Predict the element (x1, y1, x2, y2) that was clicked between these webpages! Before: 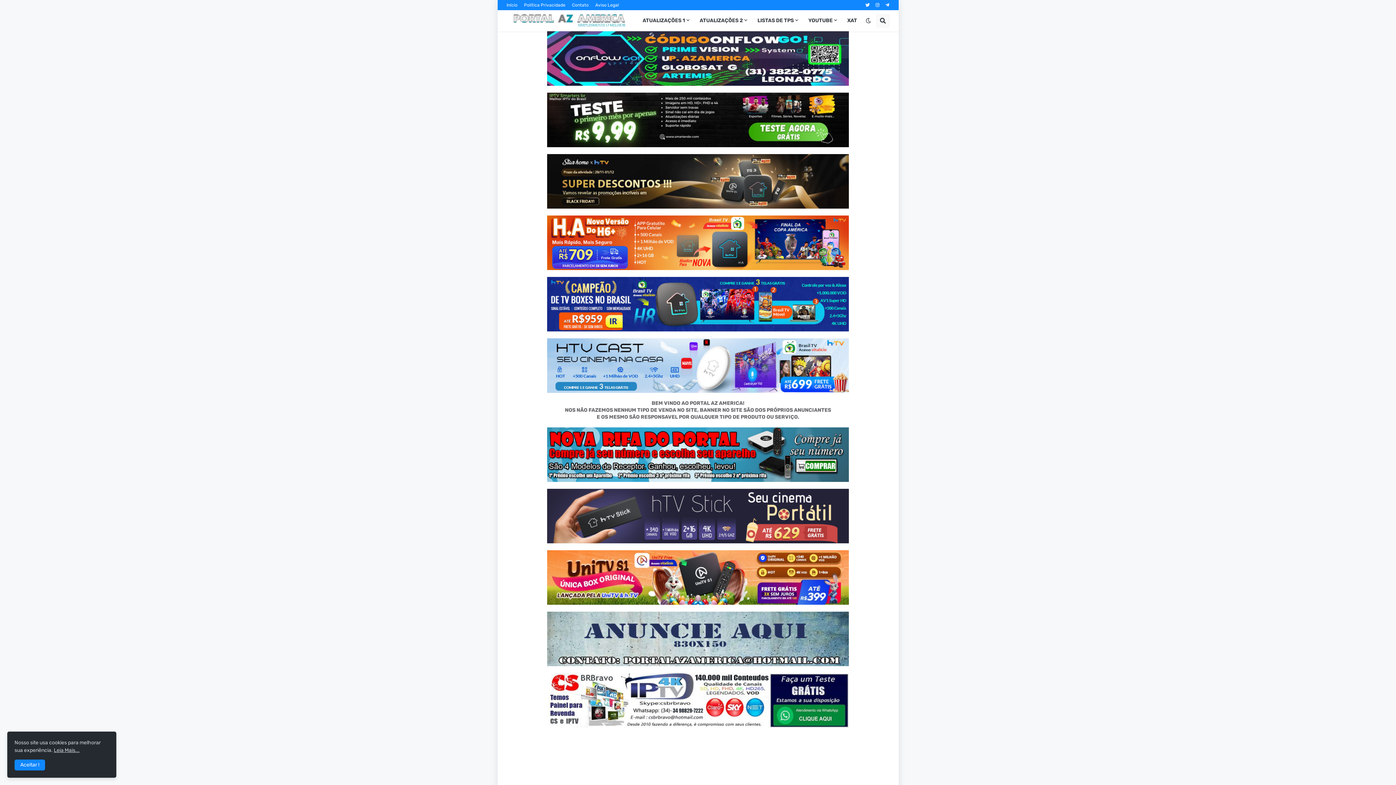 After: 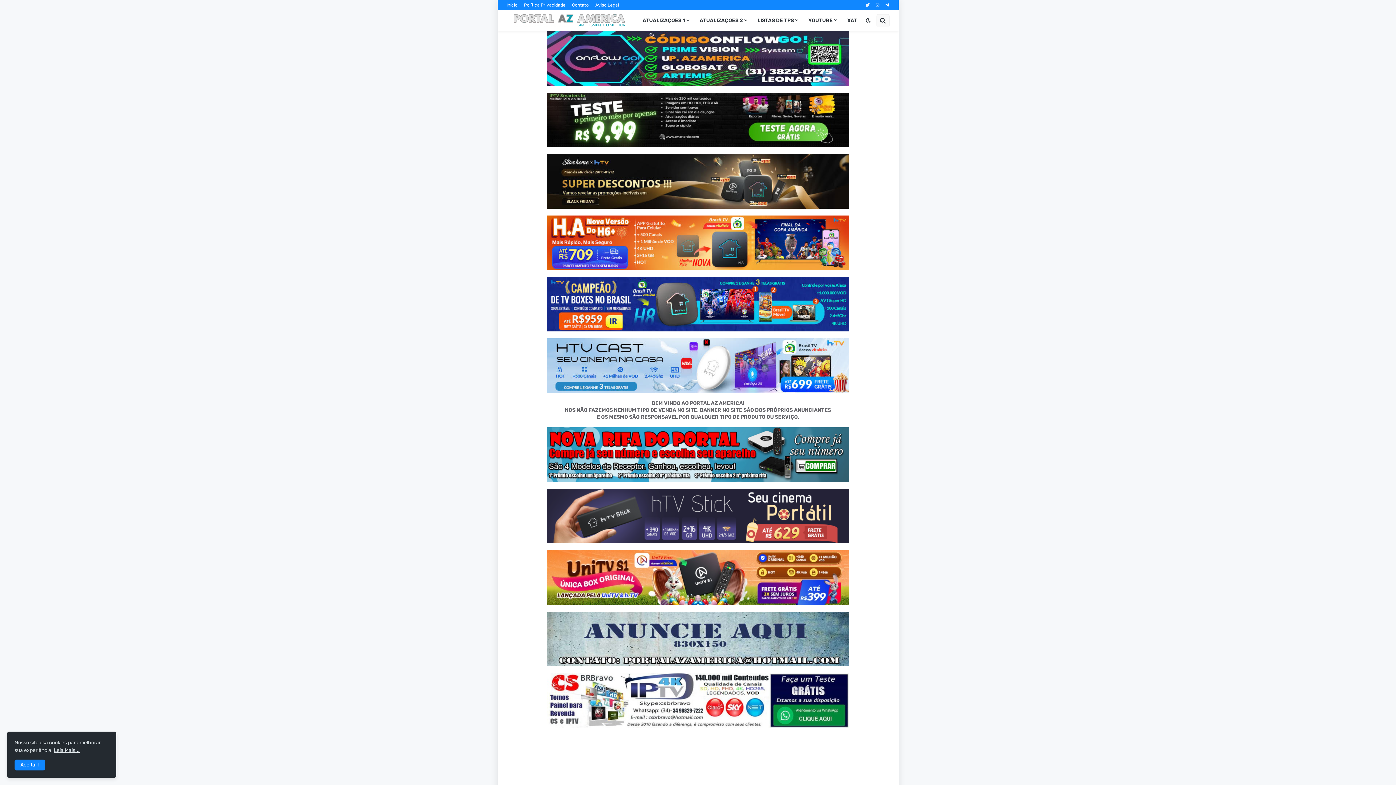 Action: bbox: (865, 0, 870, 10)